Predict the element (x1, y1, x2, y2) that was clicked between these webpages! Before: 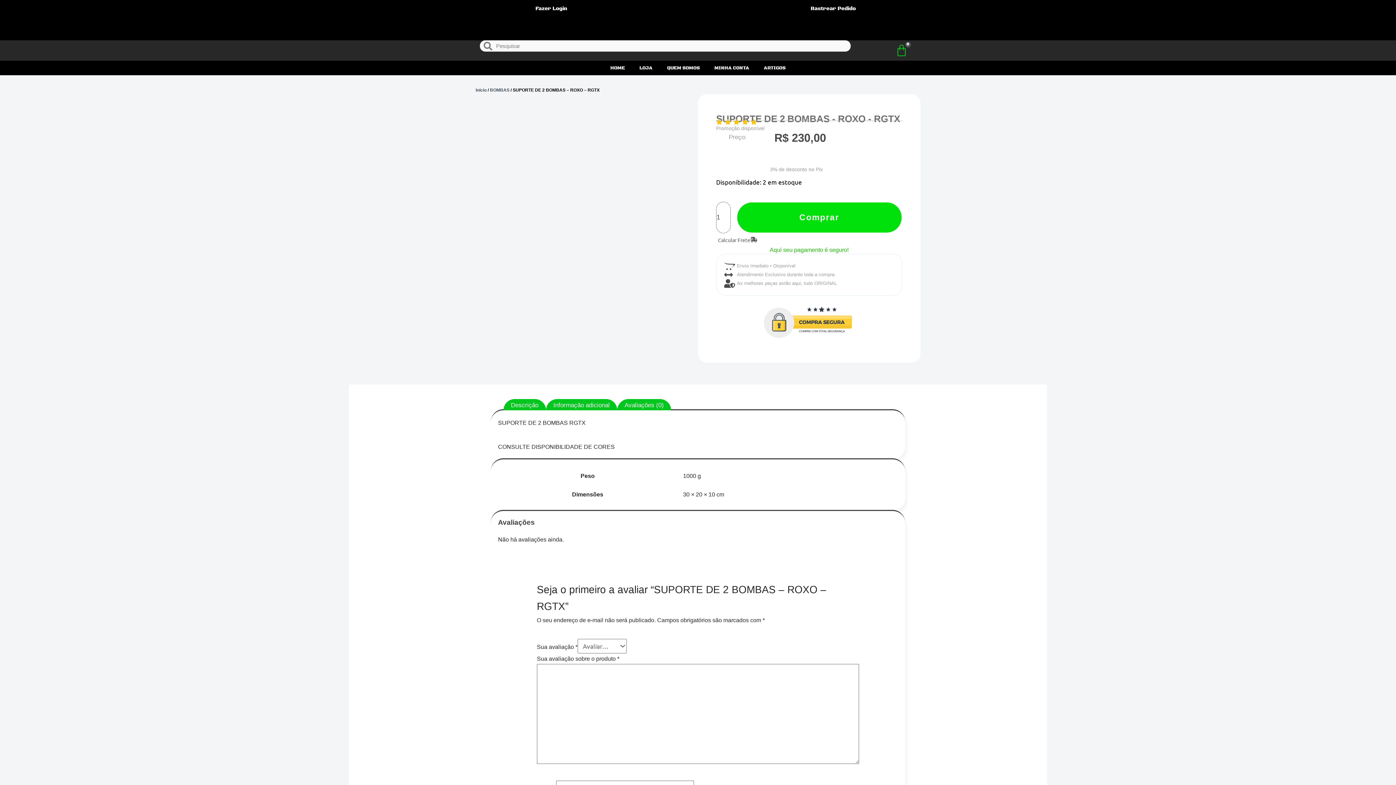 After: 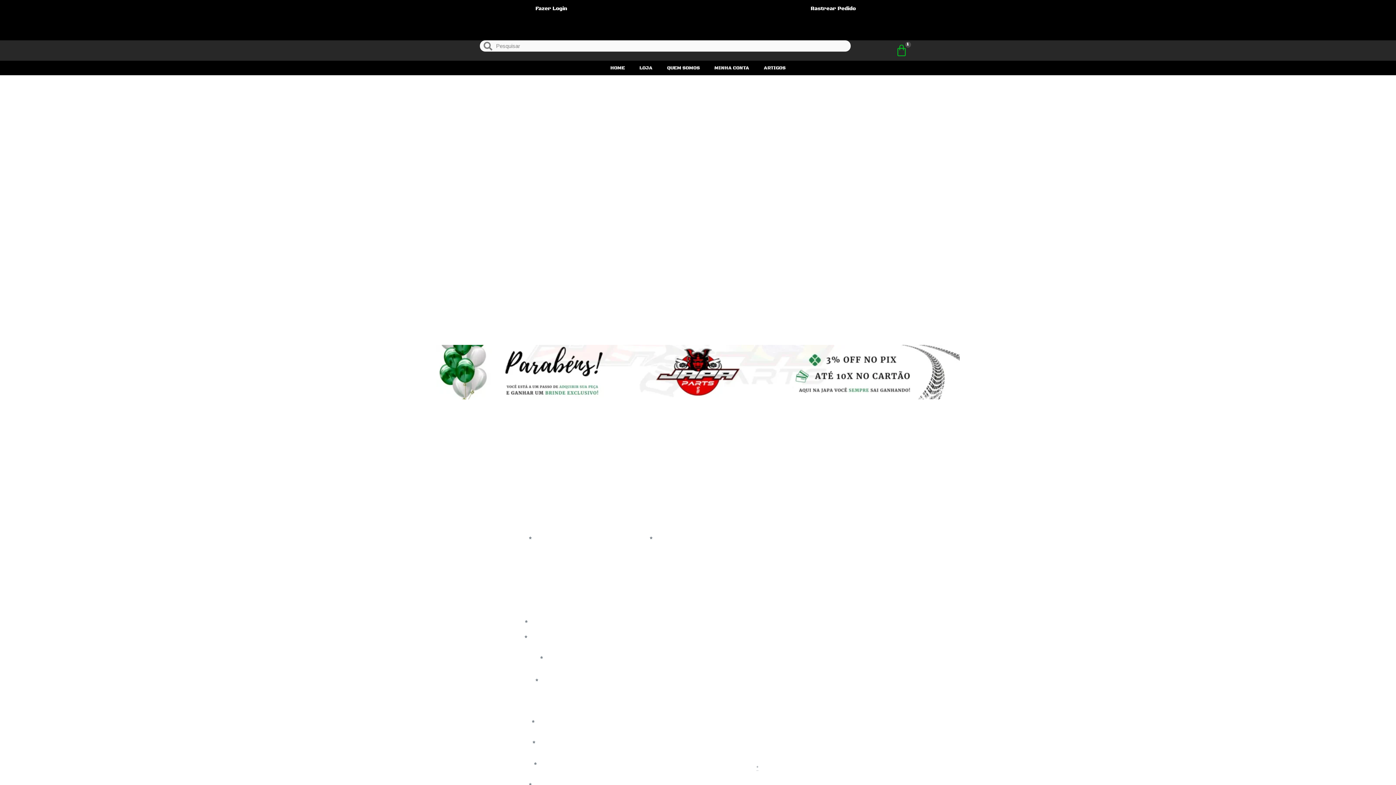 Action: bbox: (736, 201, 902, 233) label: Comprar